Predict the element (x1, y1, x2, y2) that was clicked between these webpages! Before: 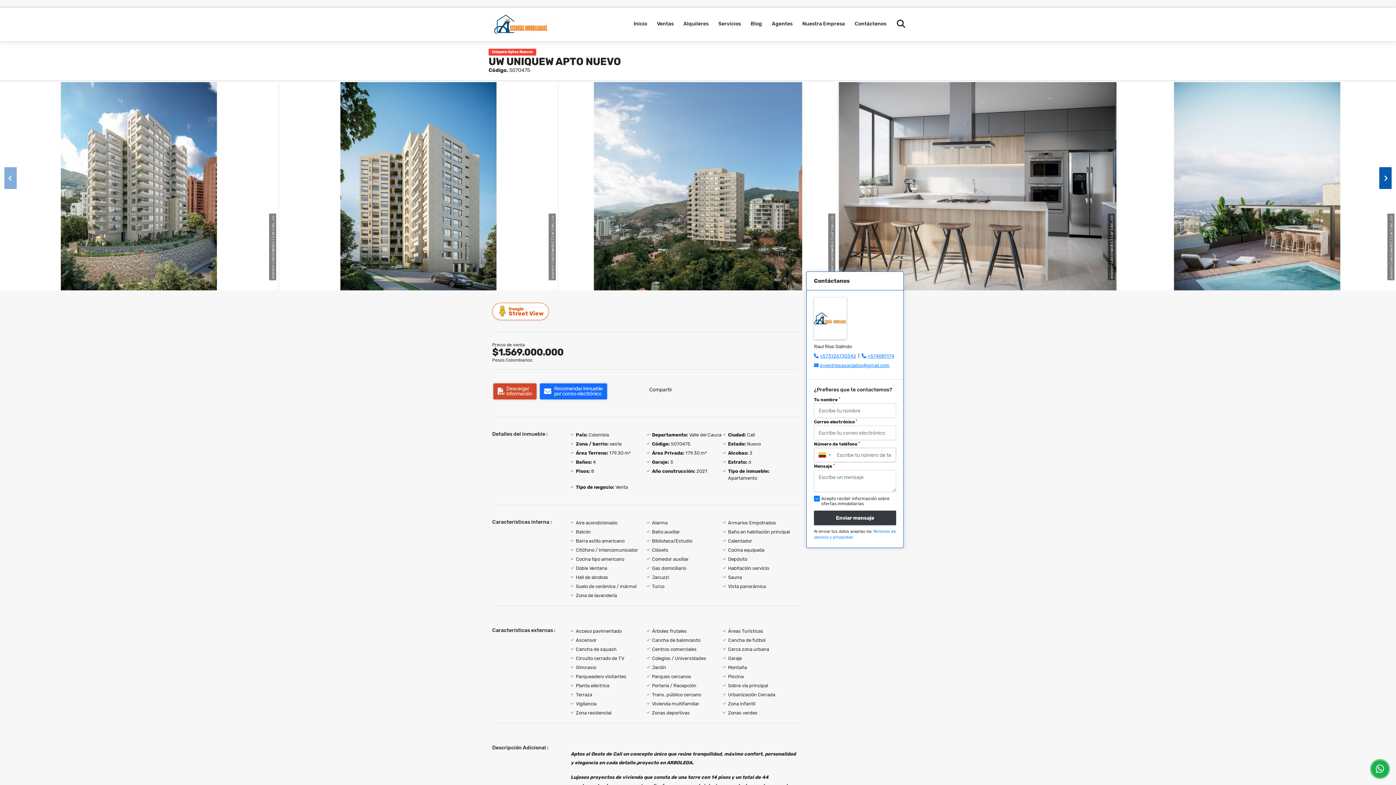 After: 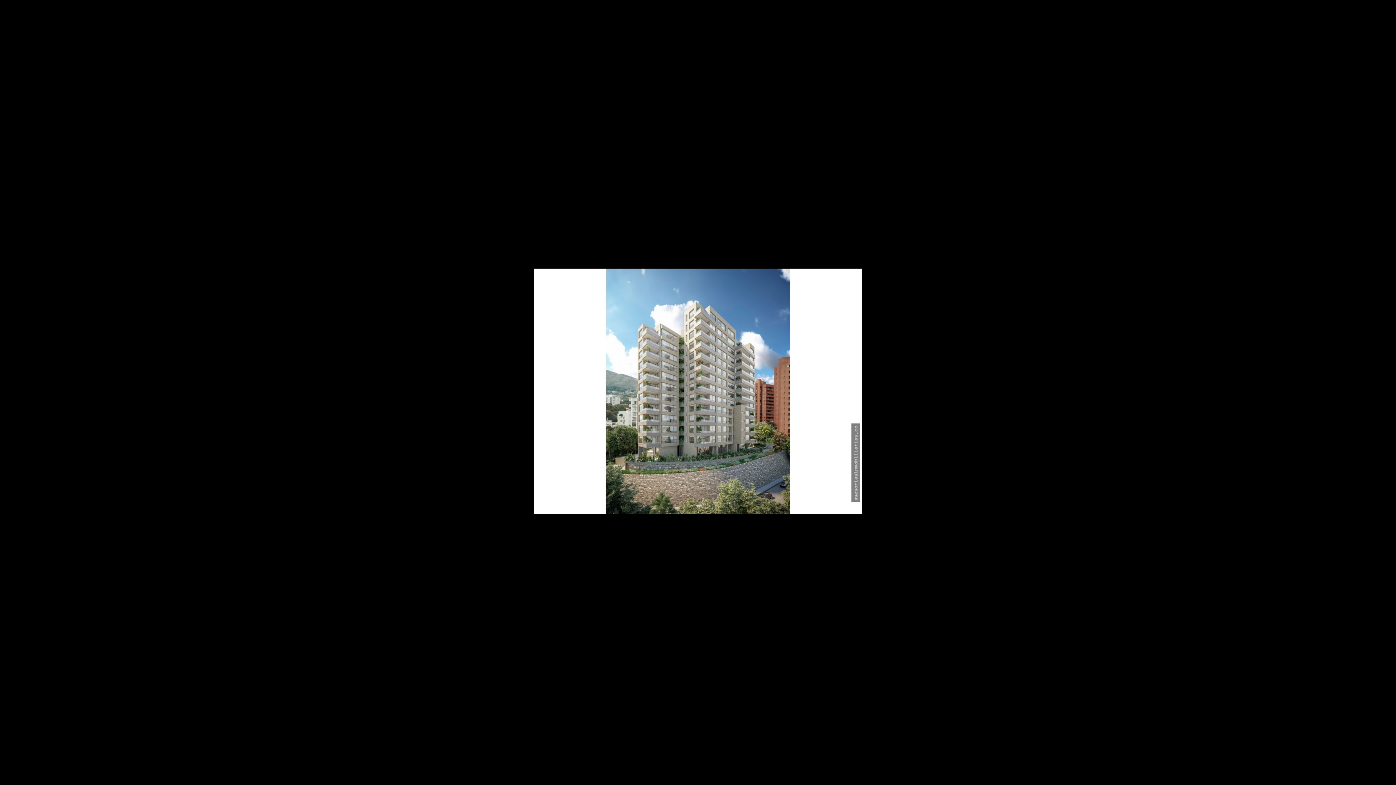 Action: bbox: (0, 82, 277, 290)